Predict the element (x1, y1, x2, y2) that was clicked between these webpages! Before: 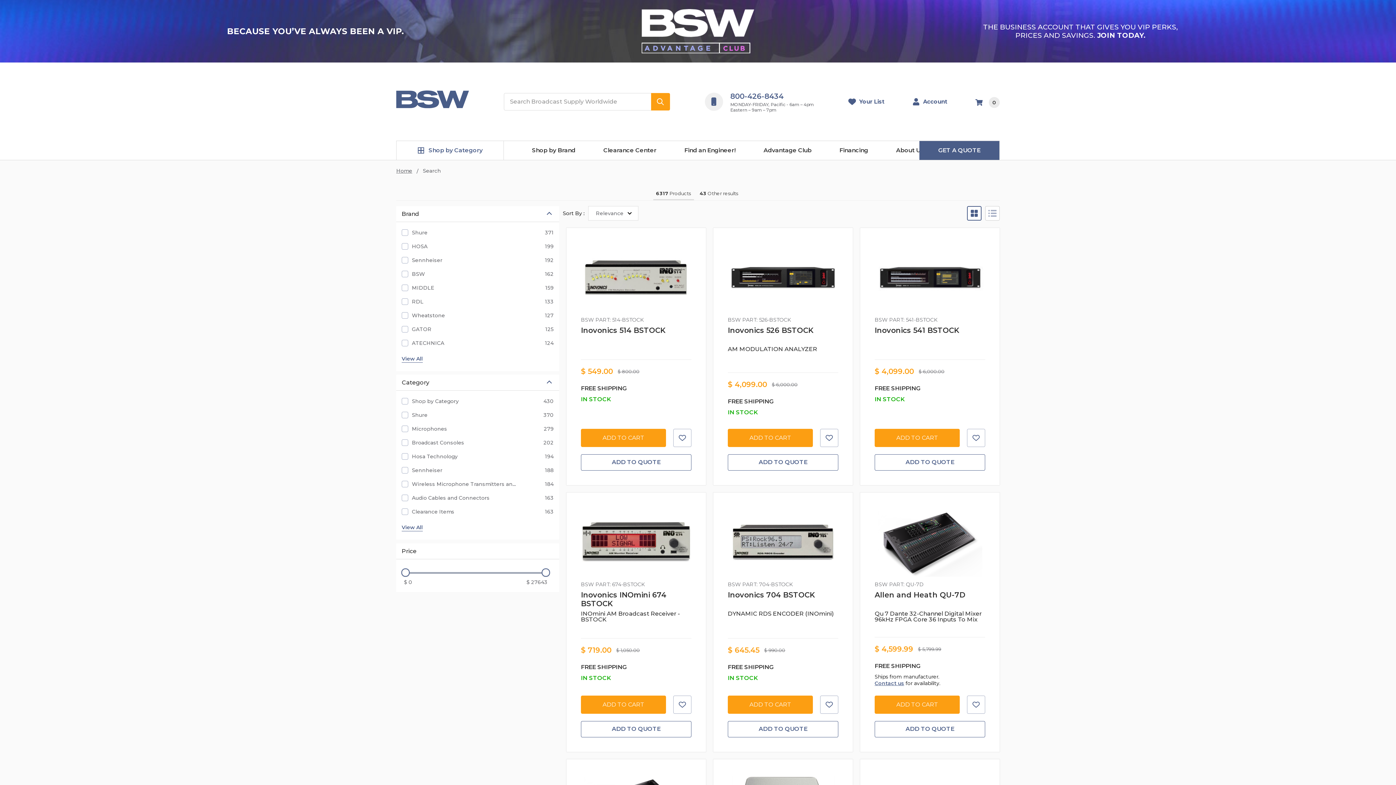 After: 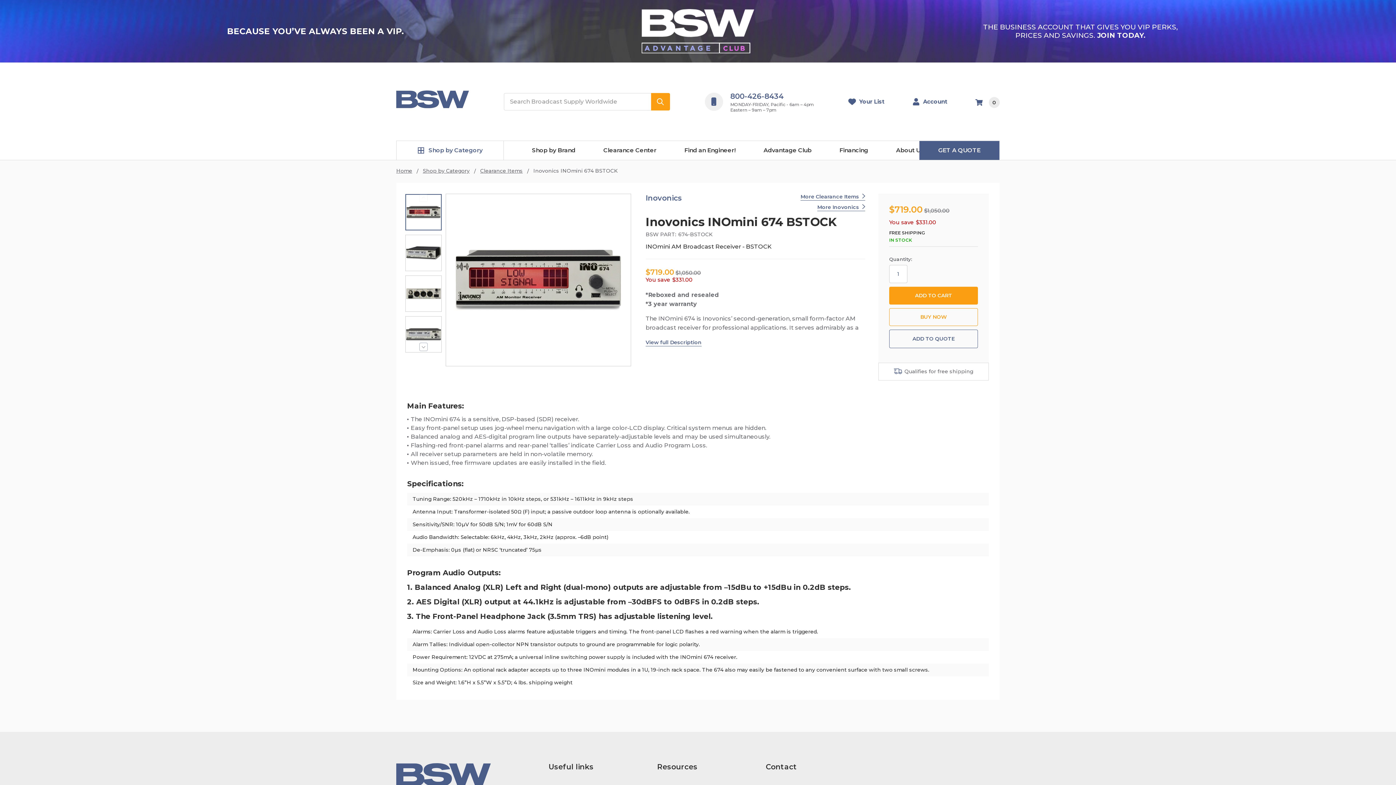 Action: label: Inovonics INOmini 674 BSTOCK bbox: (581, 590, 666, 608)